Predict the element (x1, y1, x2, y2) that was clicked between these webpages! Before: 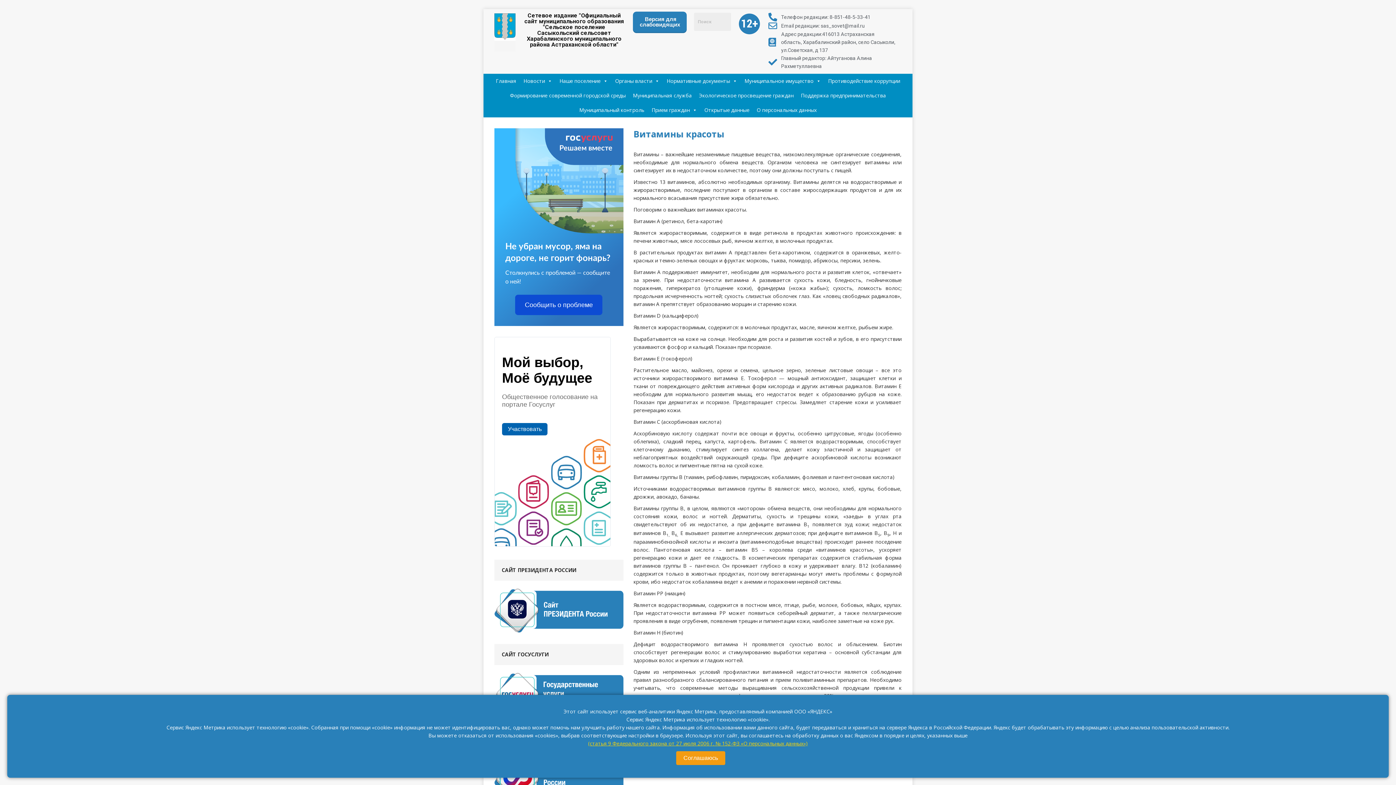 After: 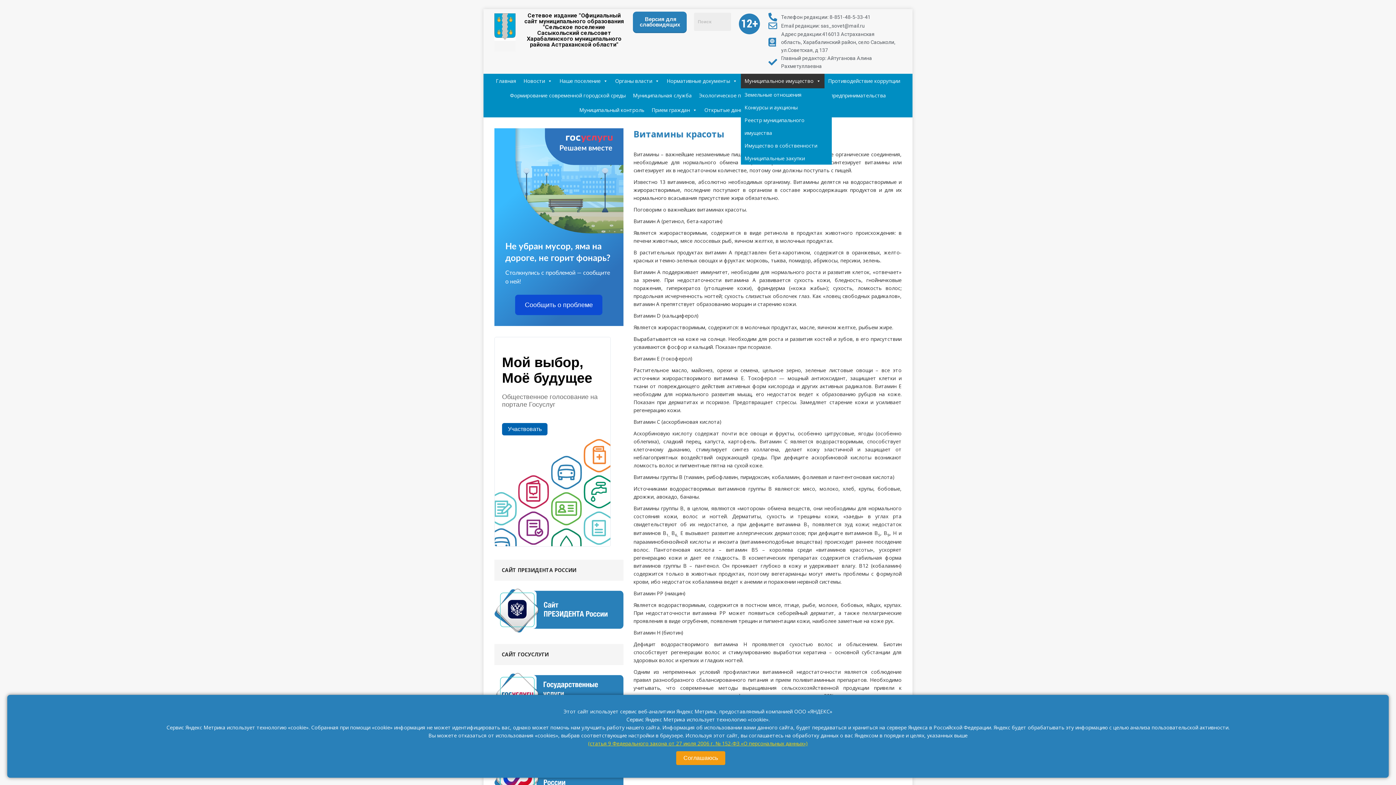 Action: label: Муниципальное имущество bbox: (741, 73, 824, 88)